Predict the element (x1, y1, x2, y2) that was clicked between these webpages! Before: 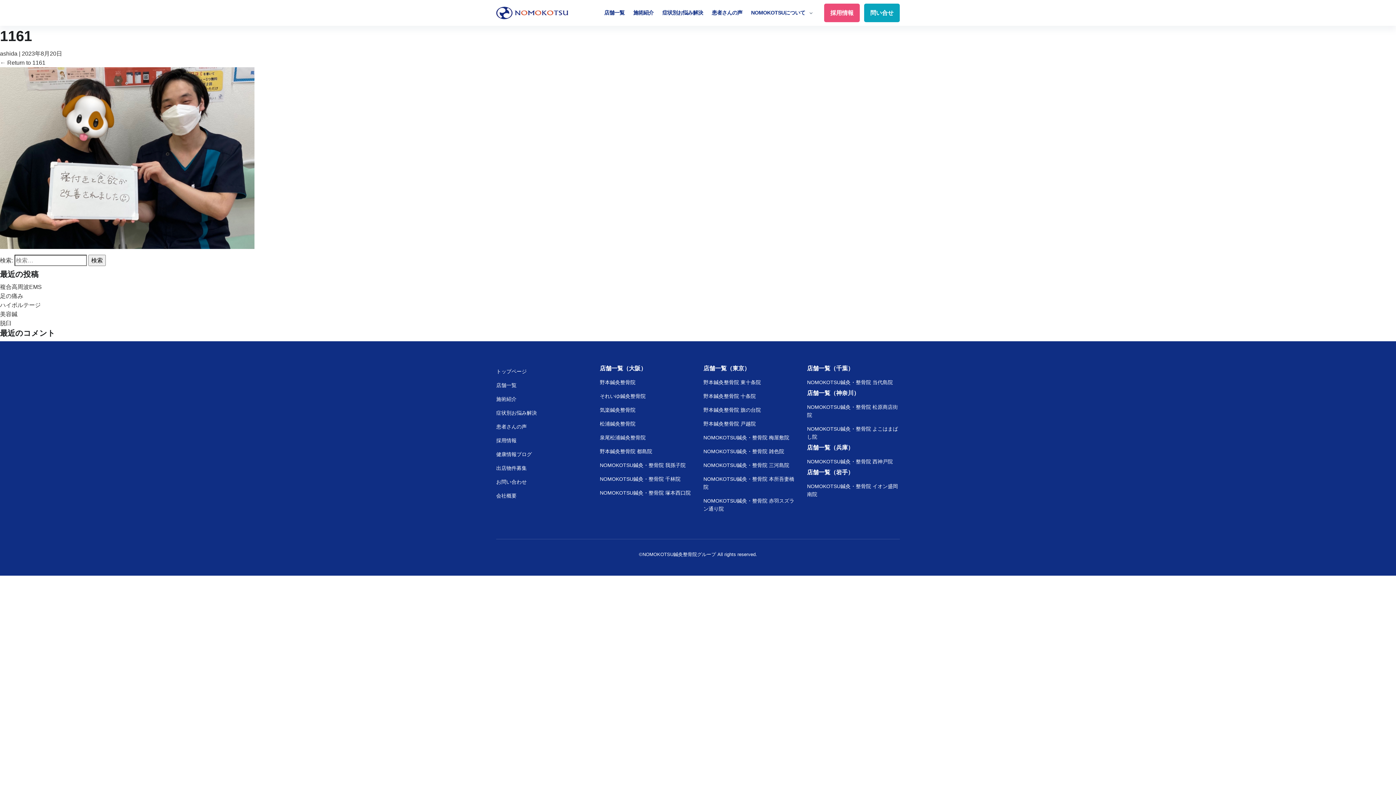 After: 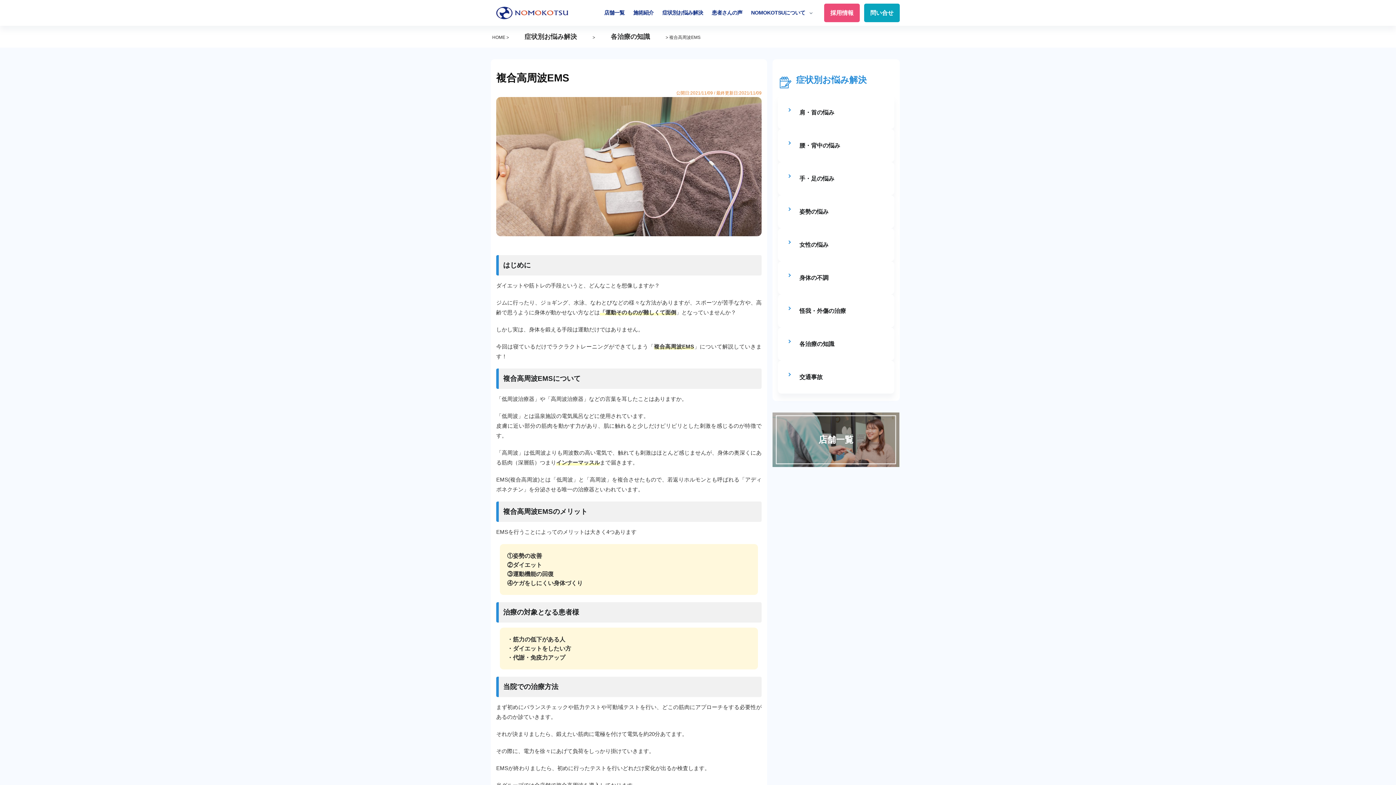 Action: label: 複合高周波EMS bbox: (0, 284, 41, 290)